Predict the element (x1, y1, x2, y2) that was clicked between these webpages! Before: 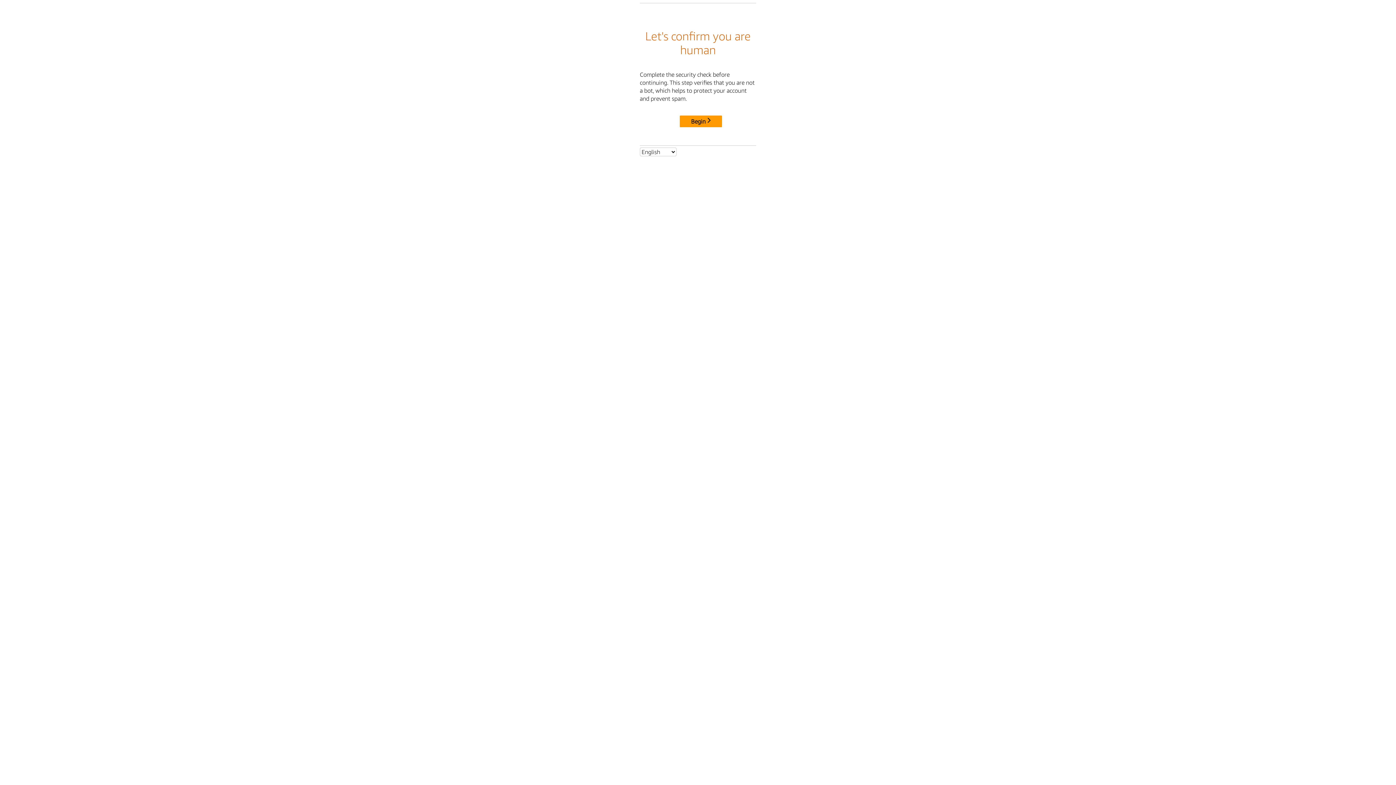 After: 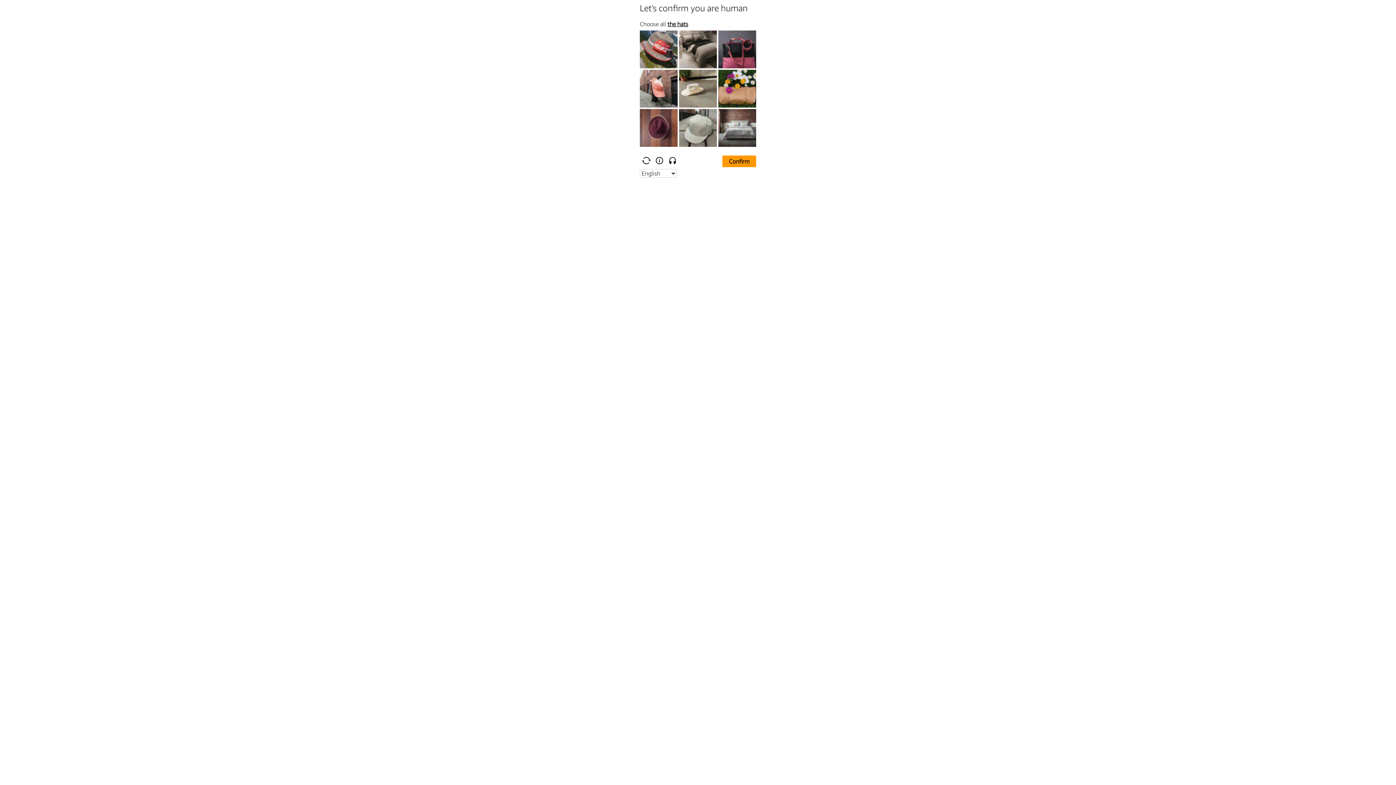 Action: label: Begin bbox: (680, 115, 722, 127)